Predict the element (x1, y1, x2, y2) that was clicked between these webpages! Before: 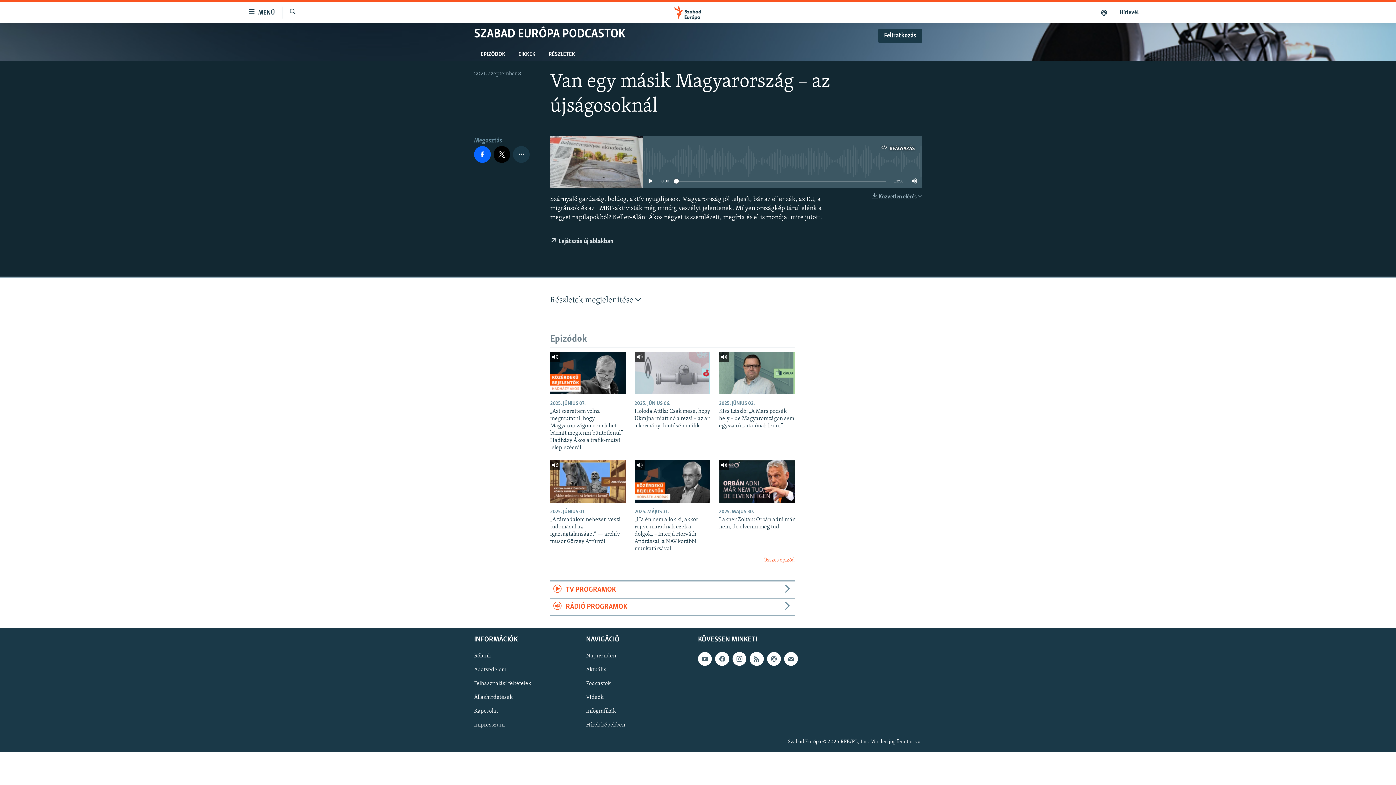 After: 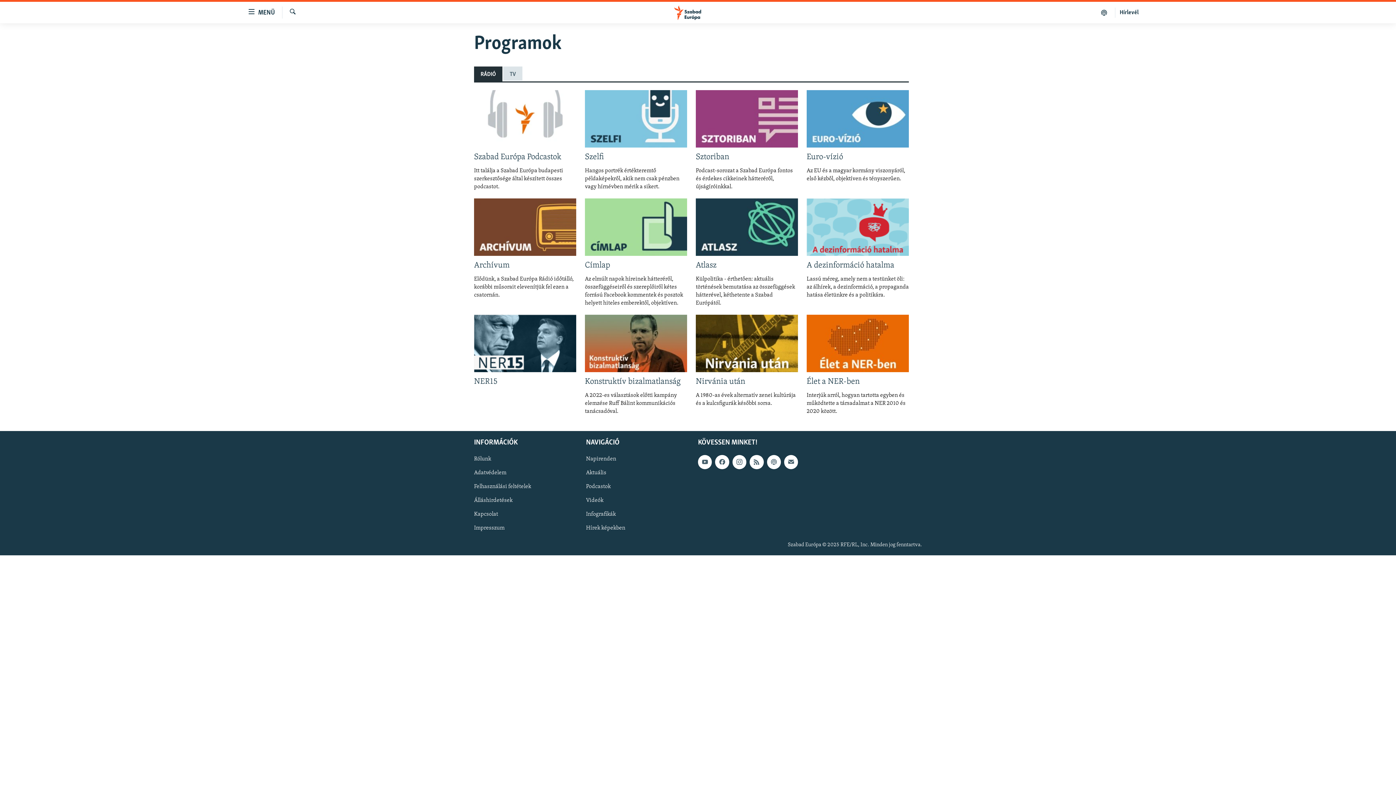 Action: label: RÁDIÓ PROGRAMOK bbox: (550, 598, 794, 616)